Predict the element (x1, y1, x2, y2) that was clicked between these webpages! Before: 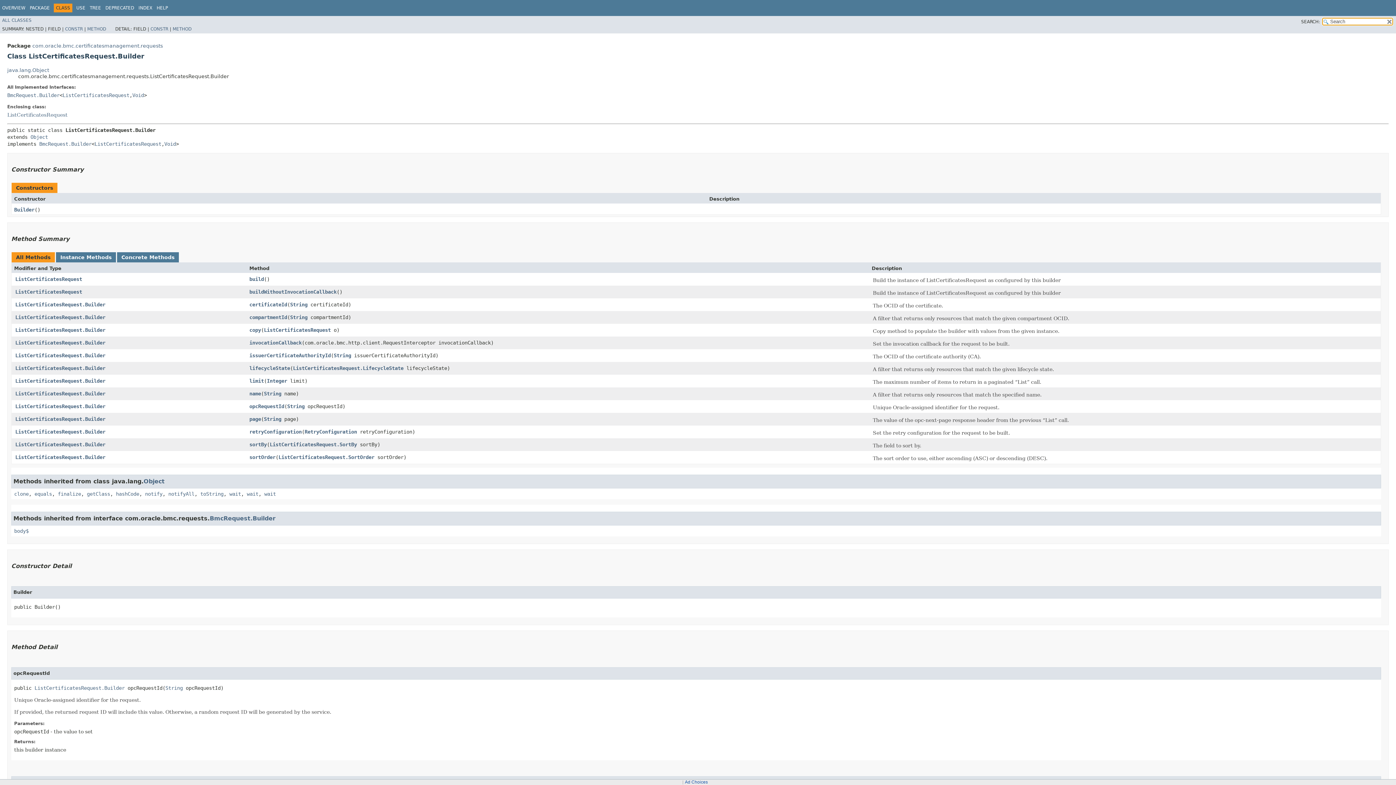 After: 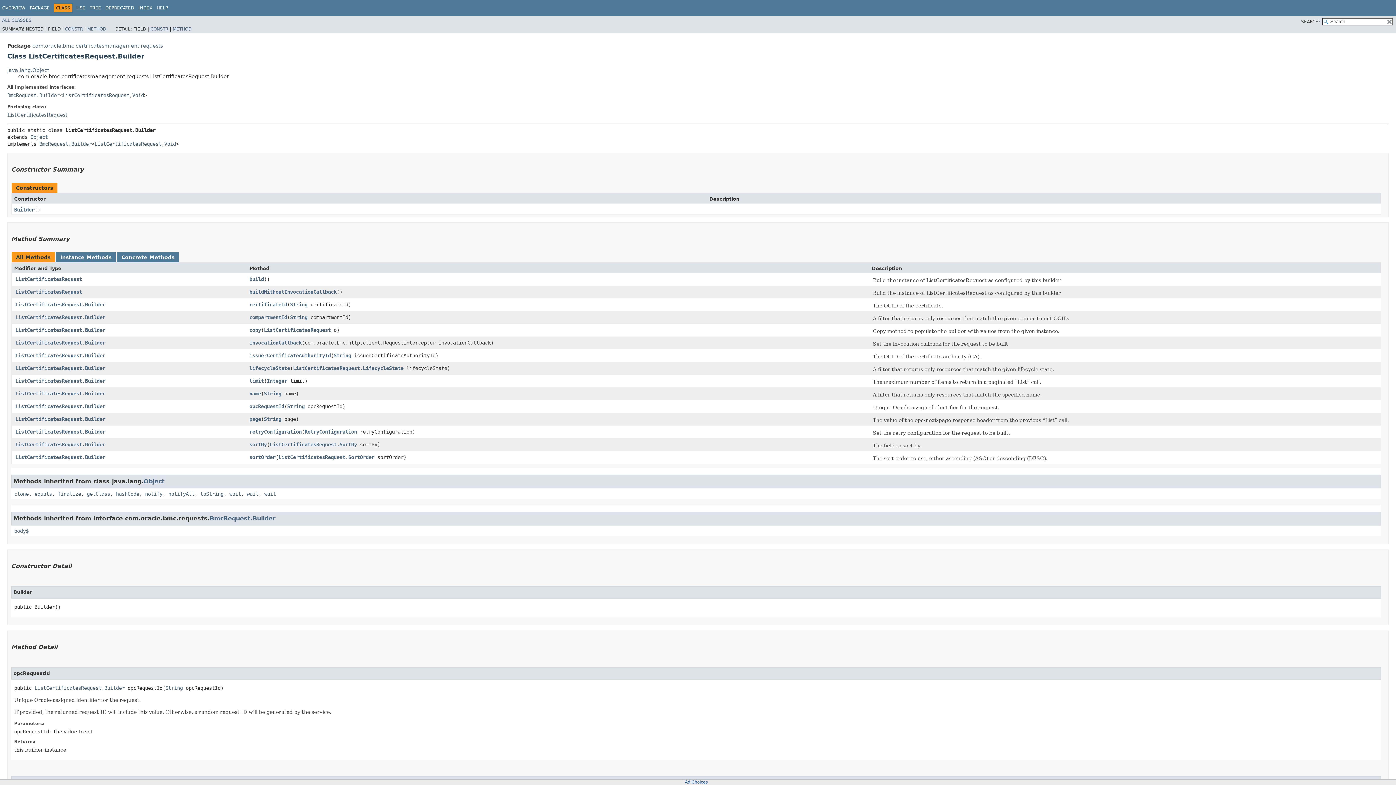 Action: label:   bbox: (179, 3, 180, 8)